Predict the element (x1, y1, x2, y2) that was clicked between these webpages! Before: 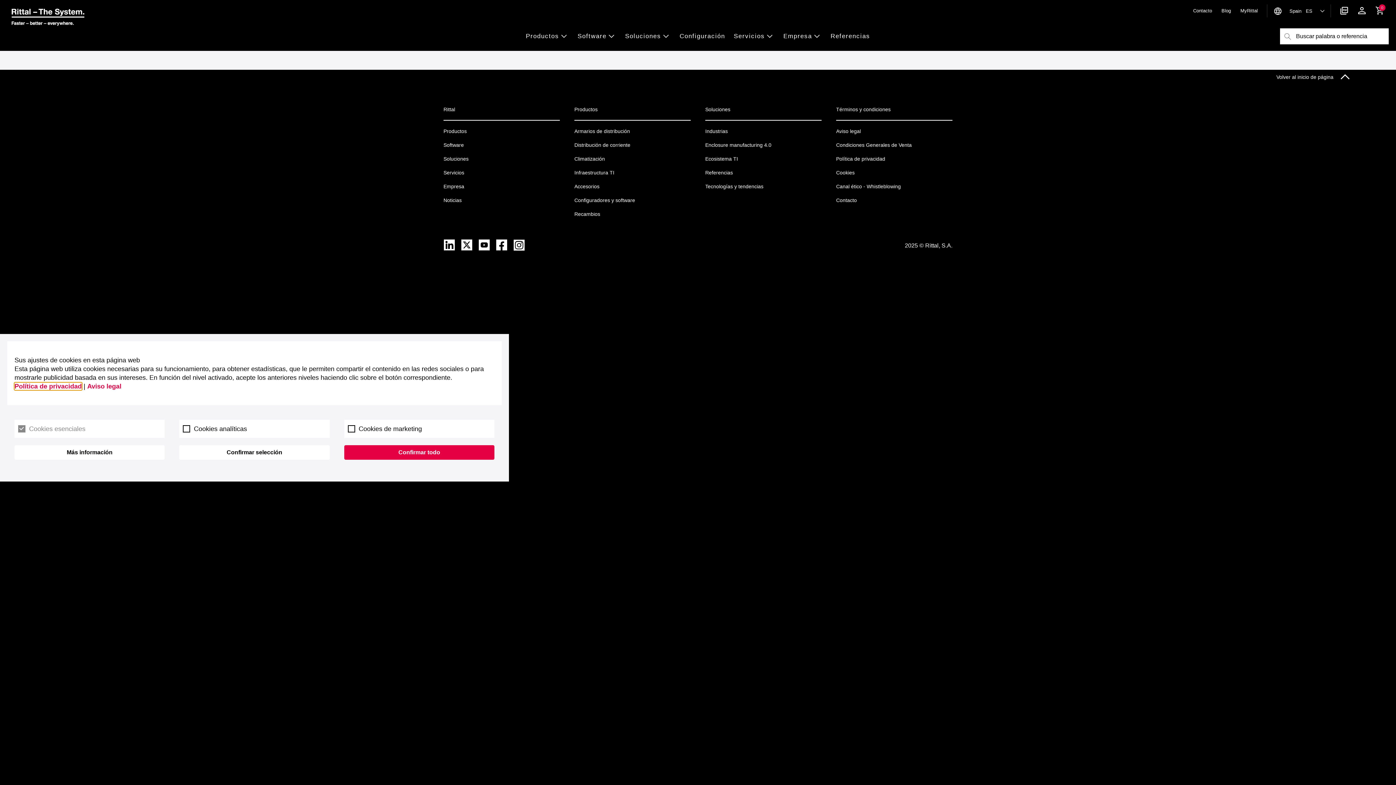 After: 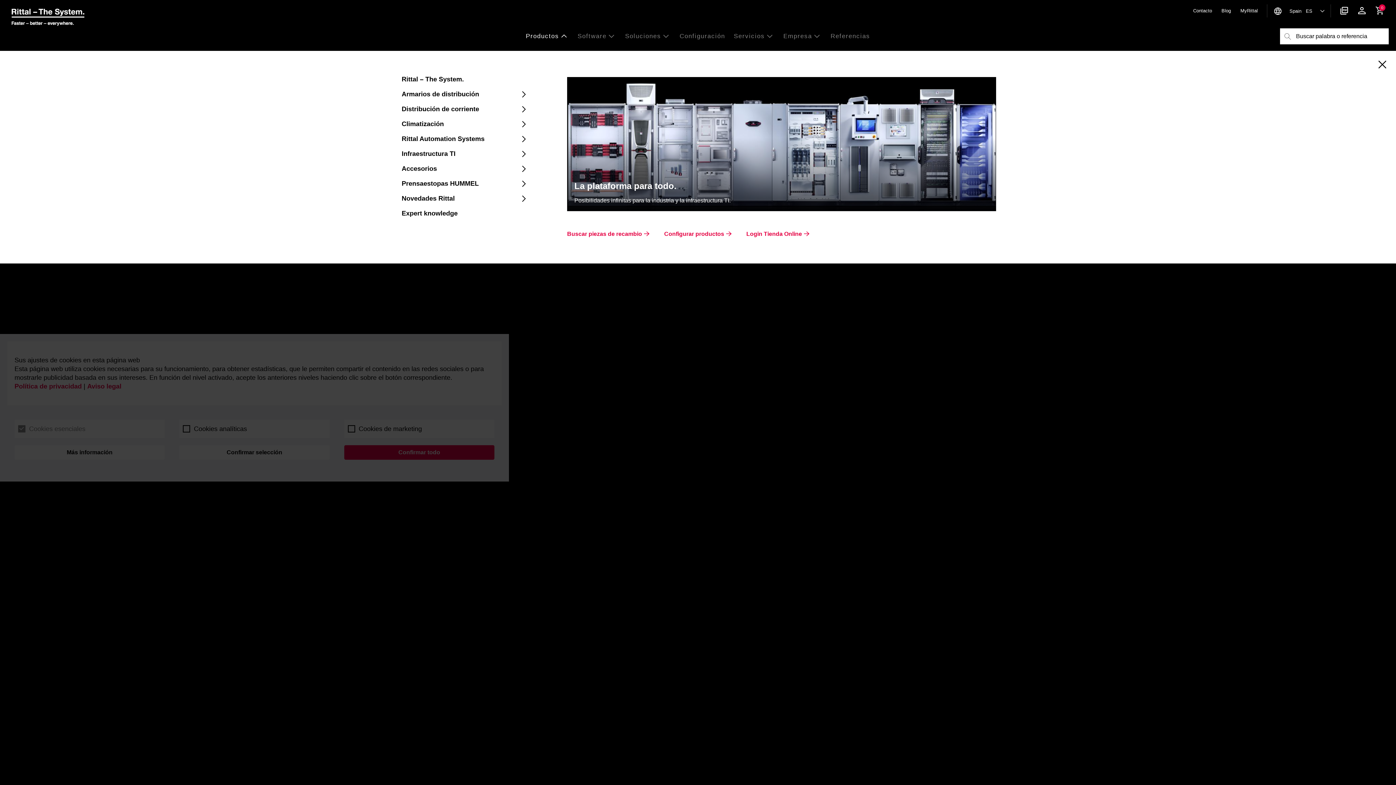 Action: label: Productos bbox: (526, 27, 573, 44)